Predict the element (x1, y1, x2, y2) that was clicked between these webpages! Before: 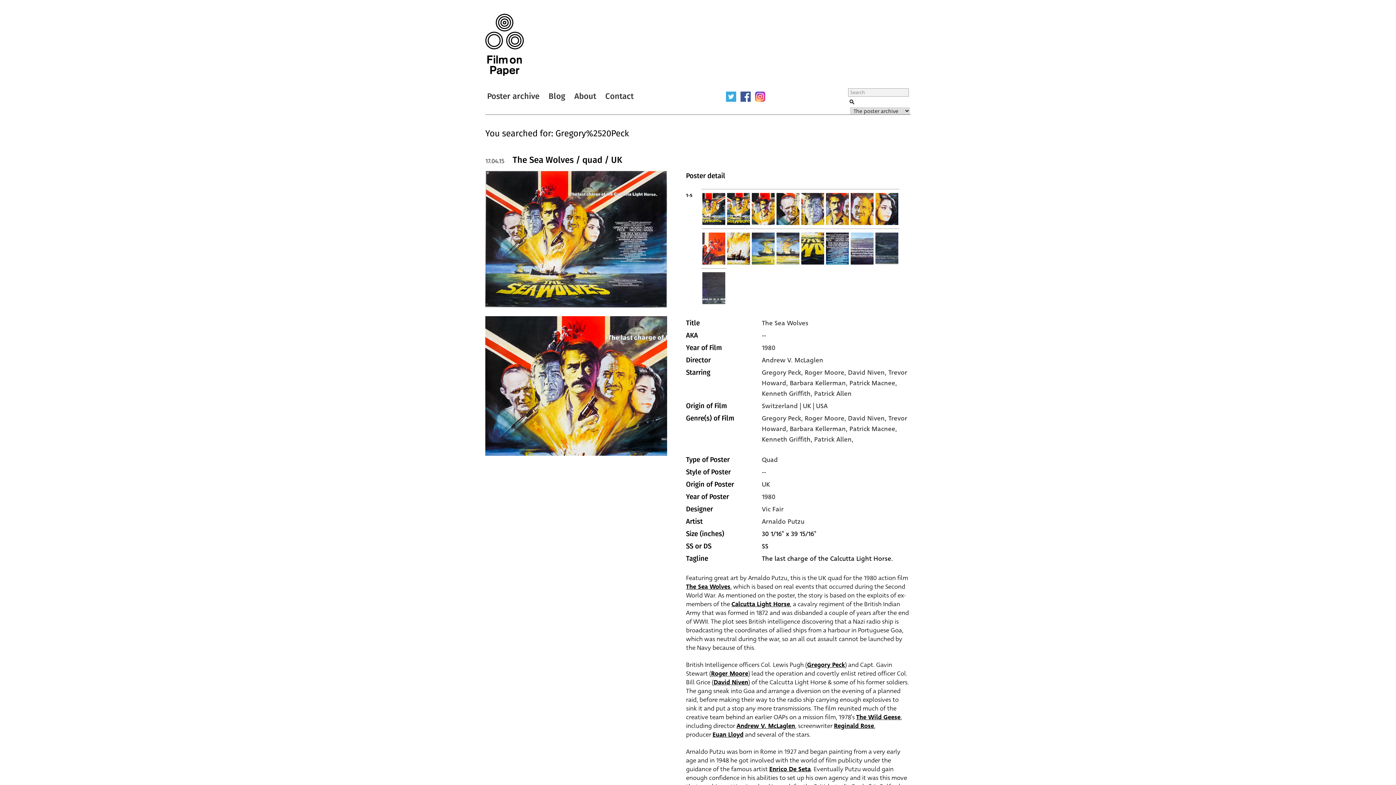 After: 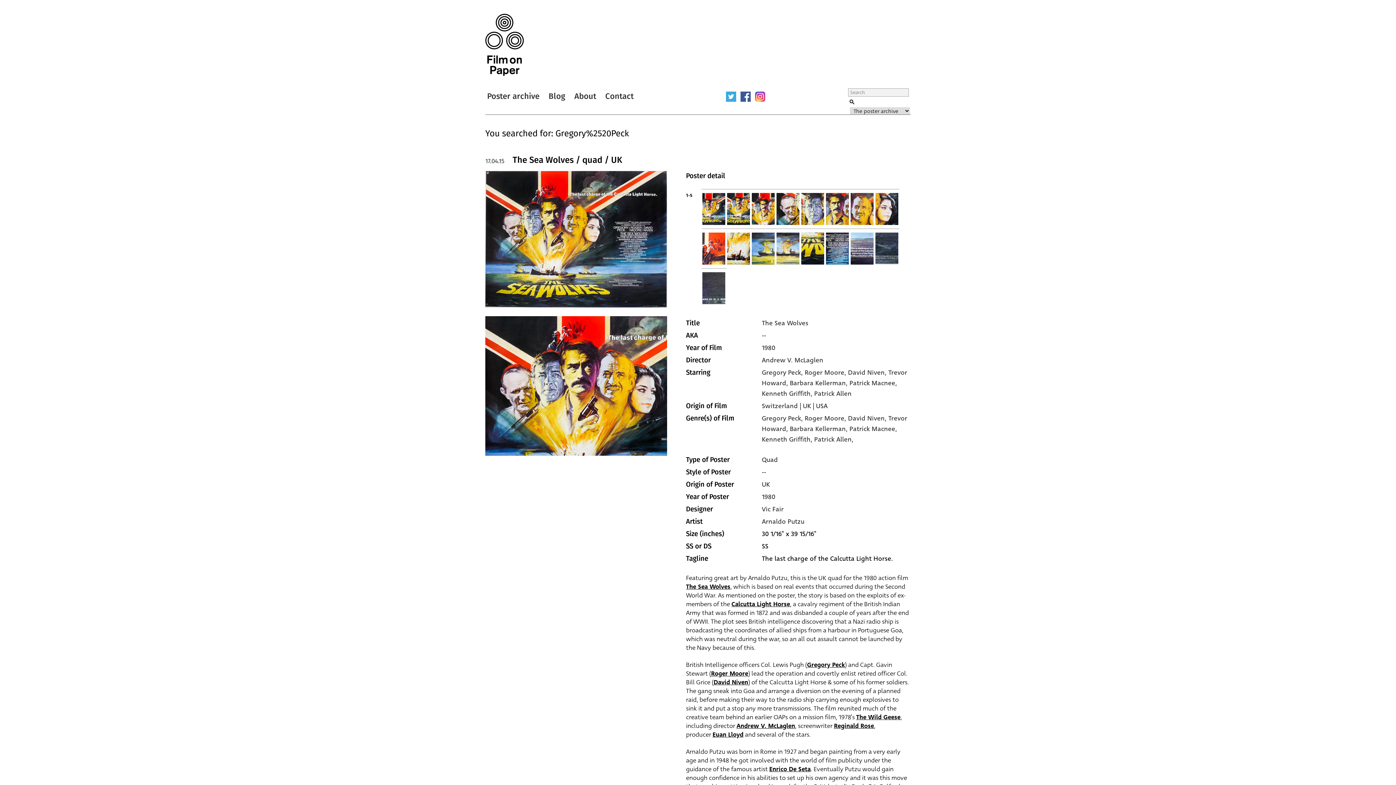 Action: bbox: (726, 91, 736, 101)